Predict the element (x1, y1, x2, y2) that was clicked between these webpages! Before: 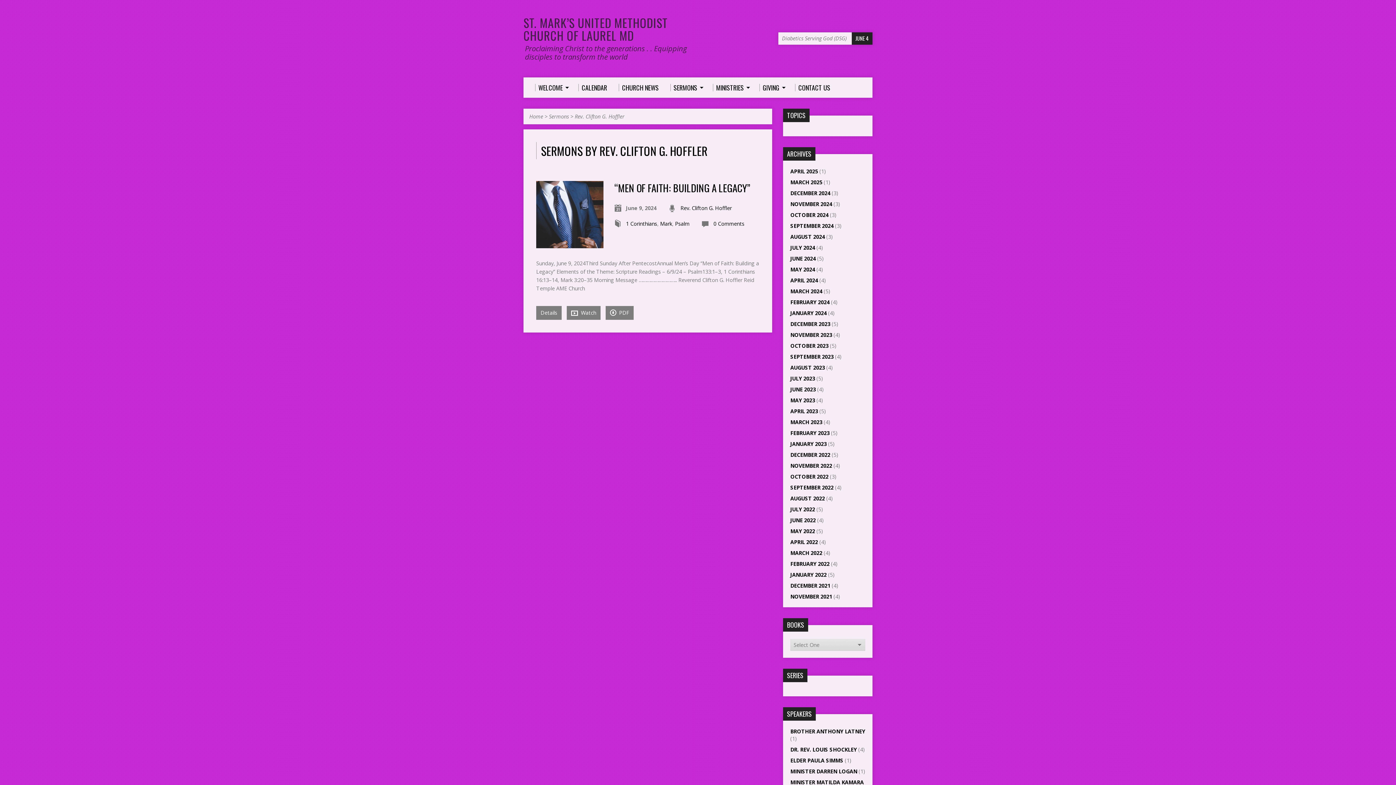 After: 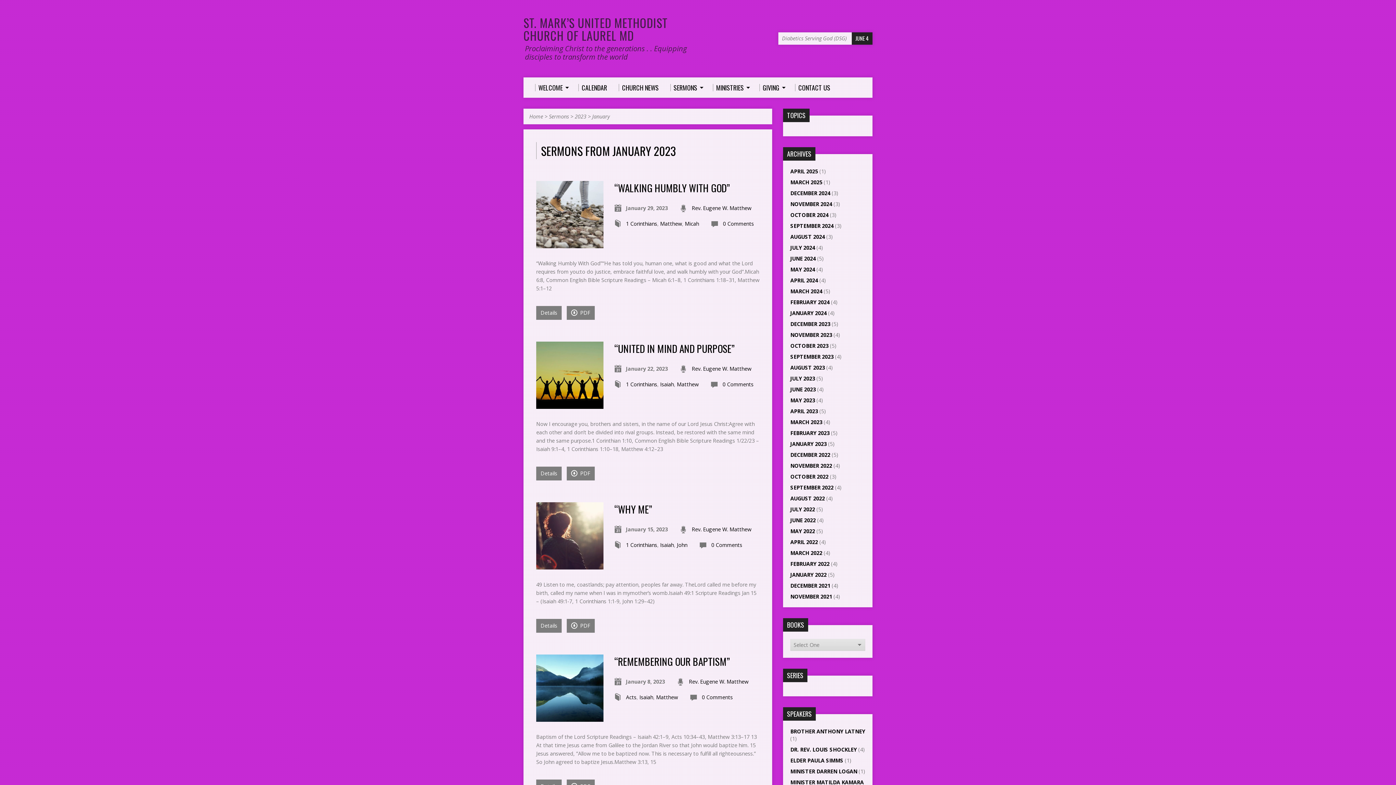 Action: bbox: (790, 440, 826, 447) label: JANUARY 2023